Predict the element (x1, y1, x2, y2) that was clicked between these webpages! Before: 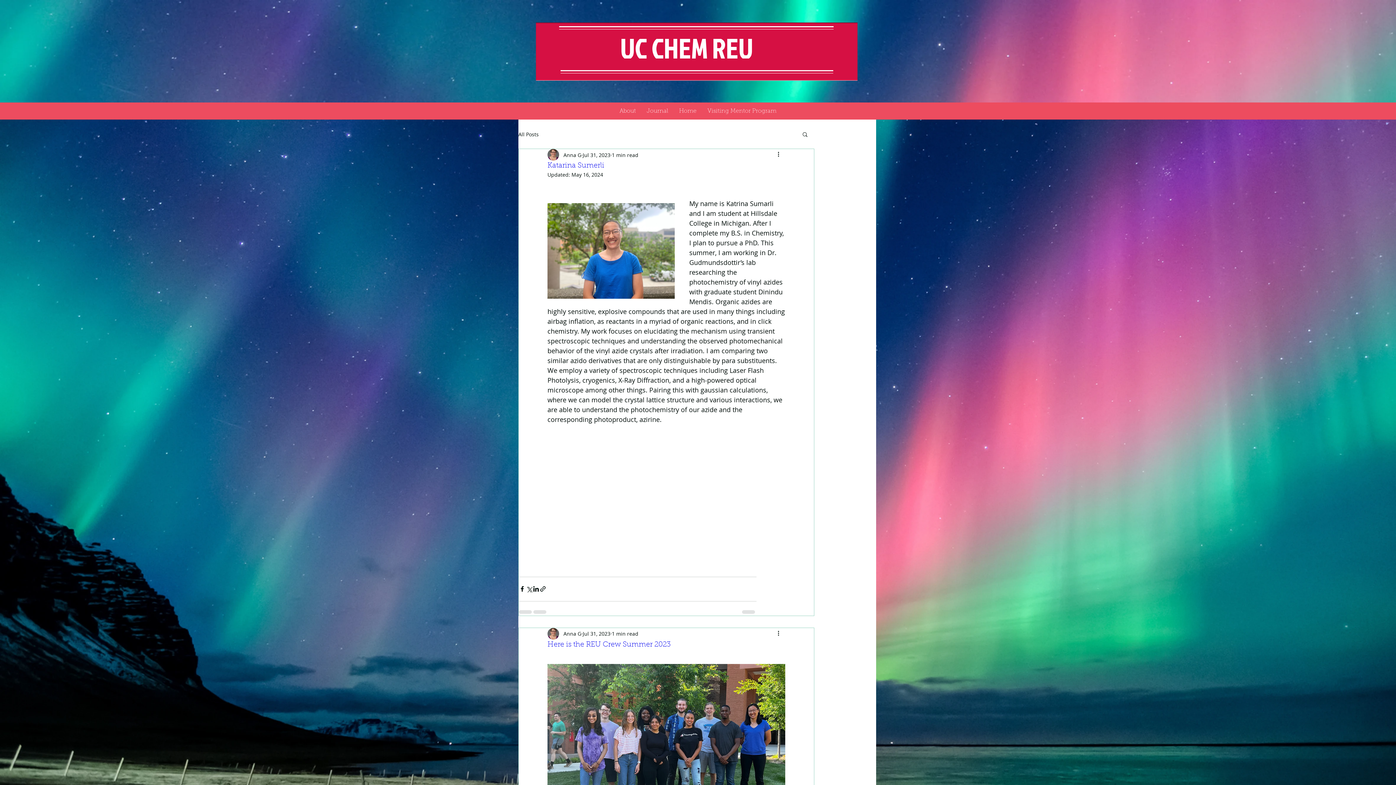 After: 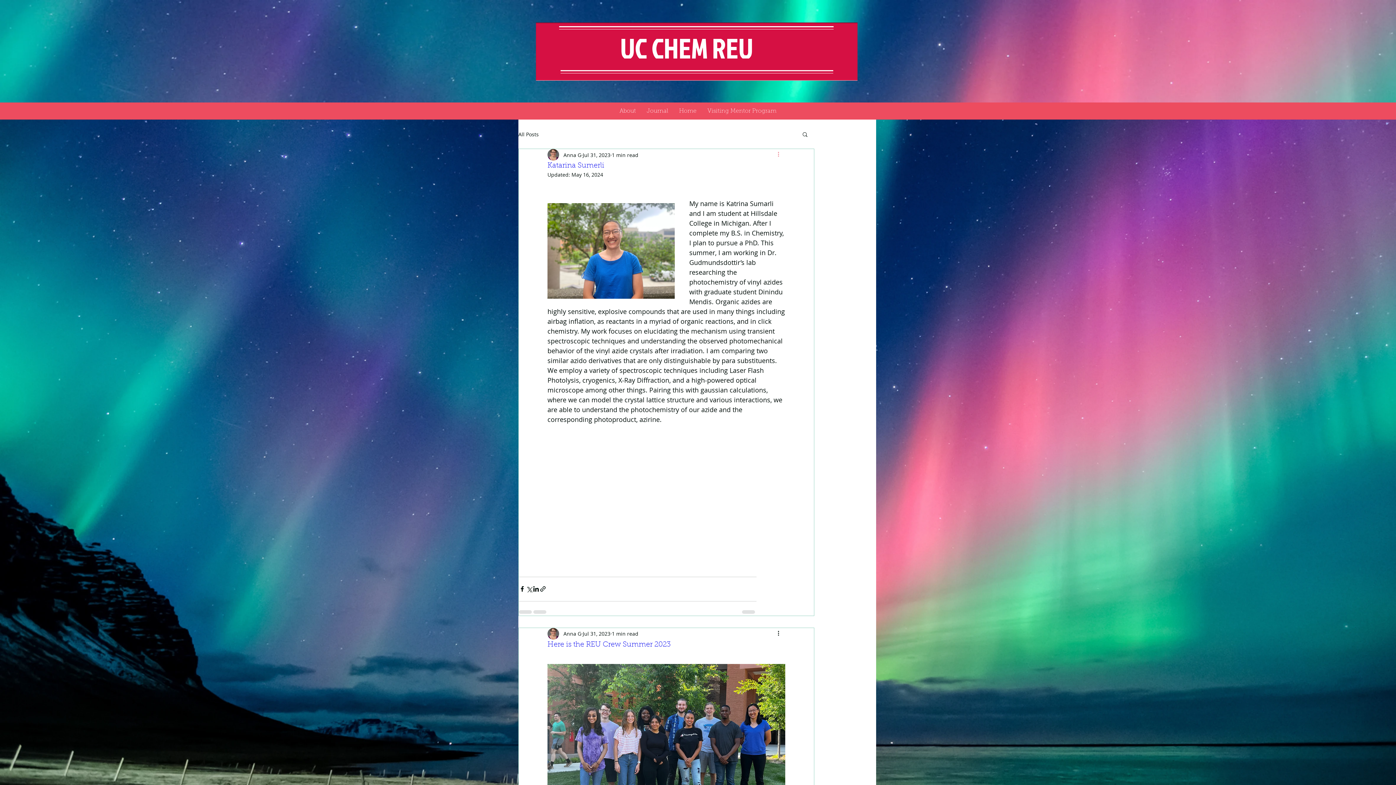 Action: bbox: (776, 150, 785, 159) label: More actions